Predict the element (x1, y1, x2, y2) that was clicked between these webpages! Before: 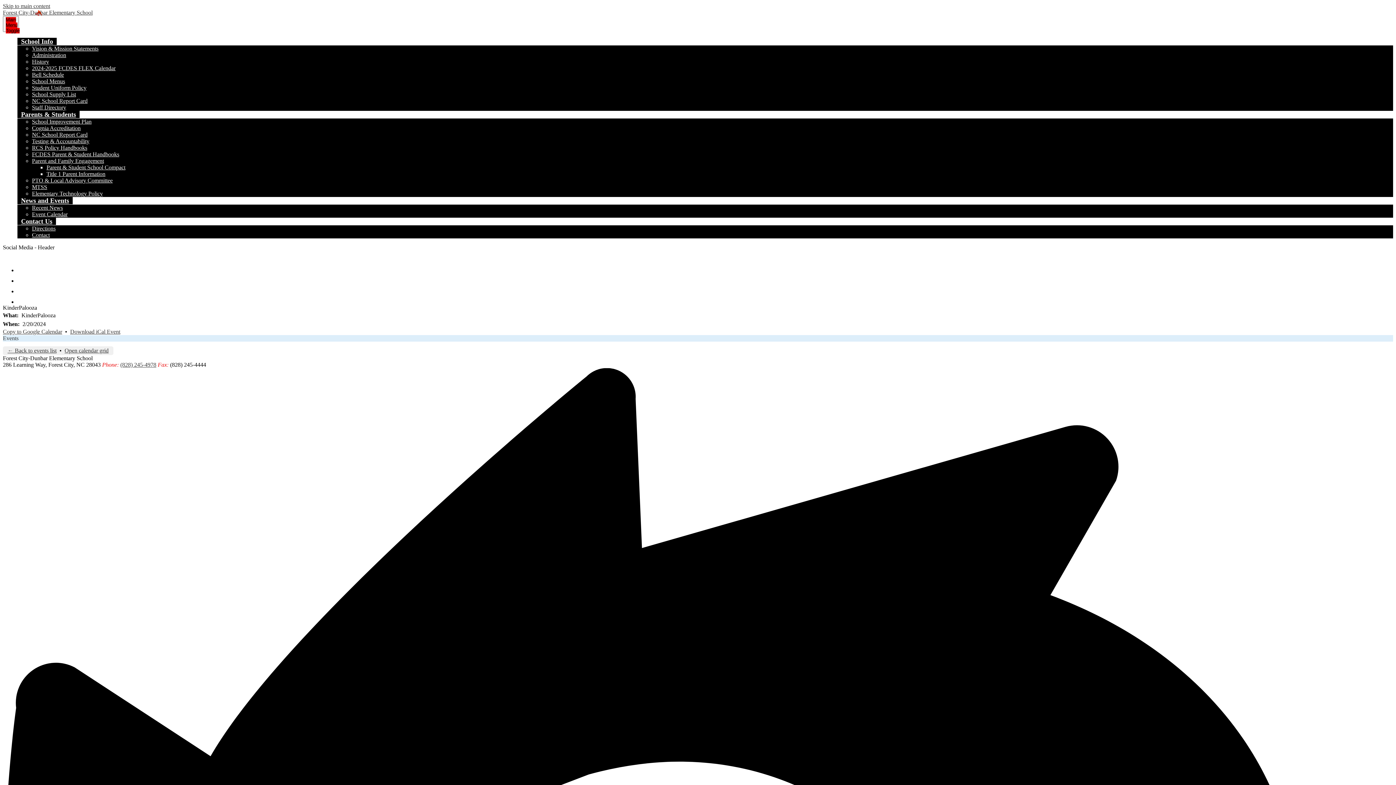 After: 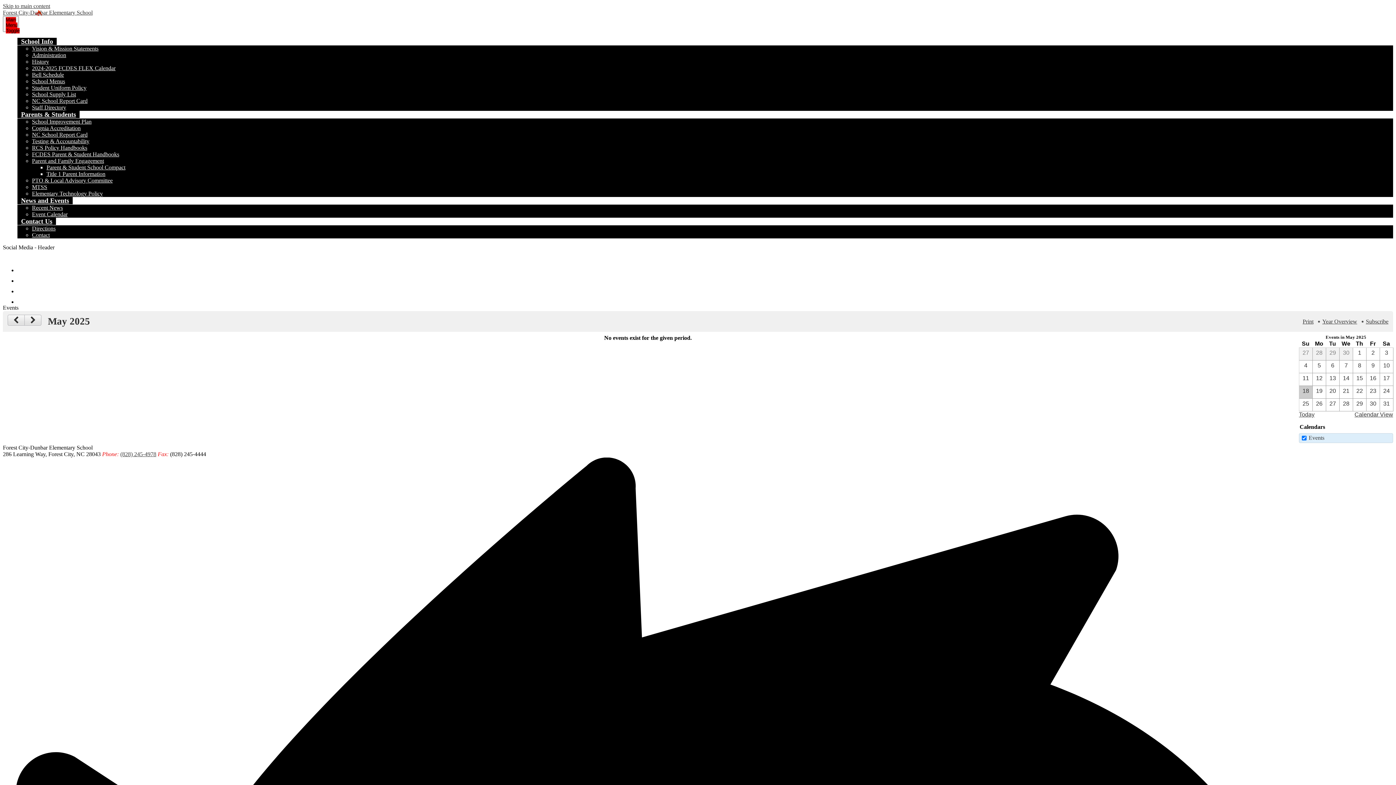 Action: bbox: (32, 211, 67, 217) label: Event Calendar